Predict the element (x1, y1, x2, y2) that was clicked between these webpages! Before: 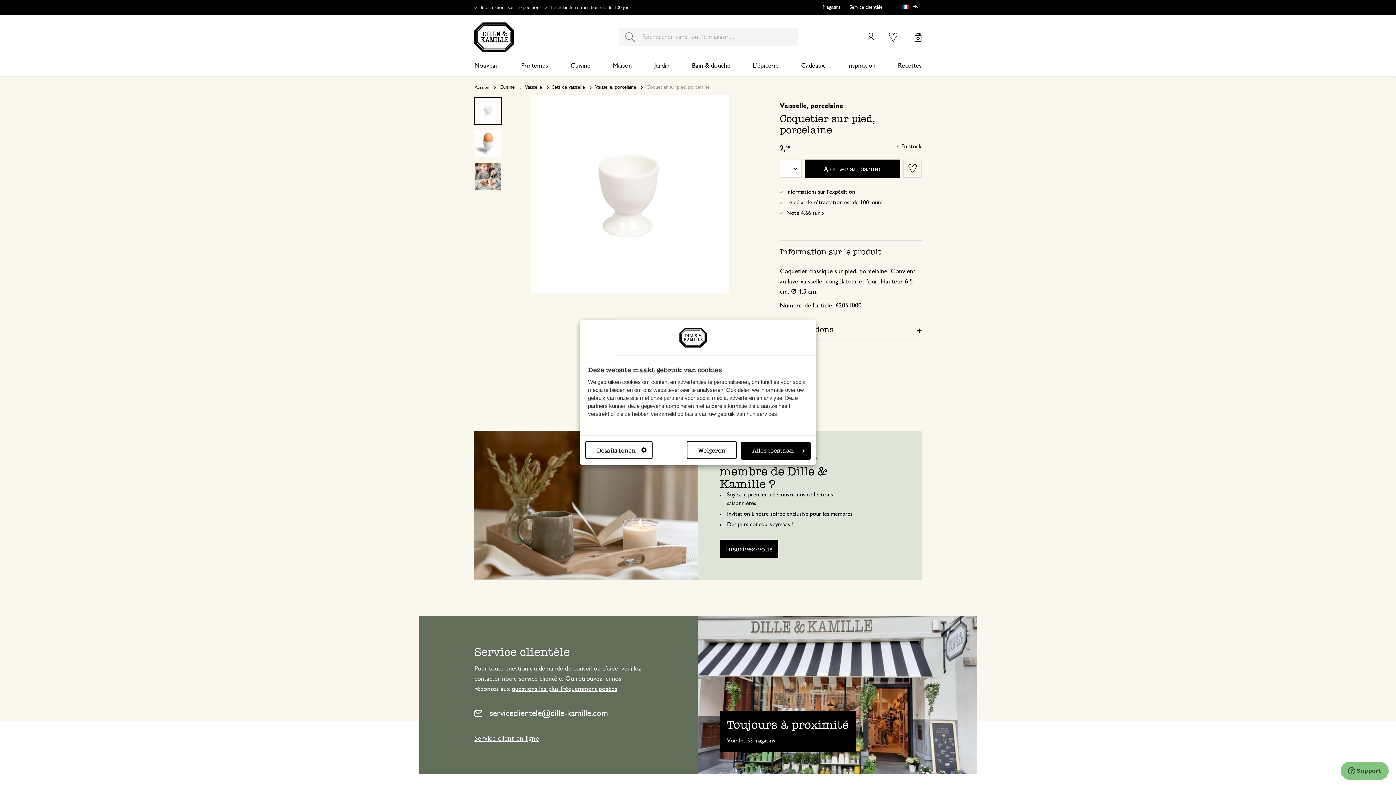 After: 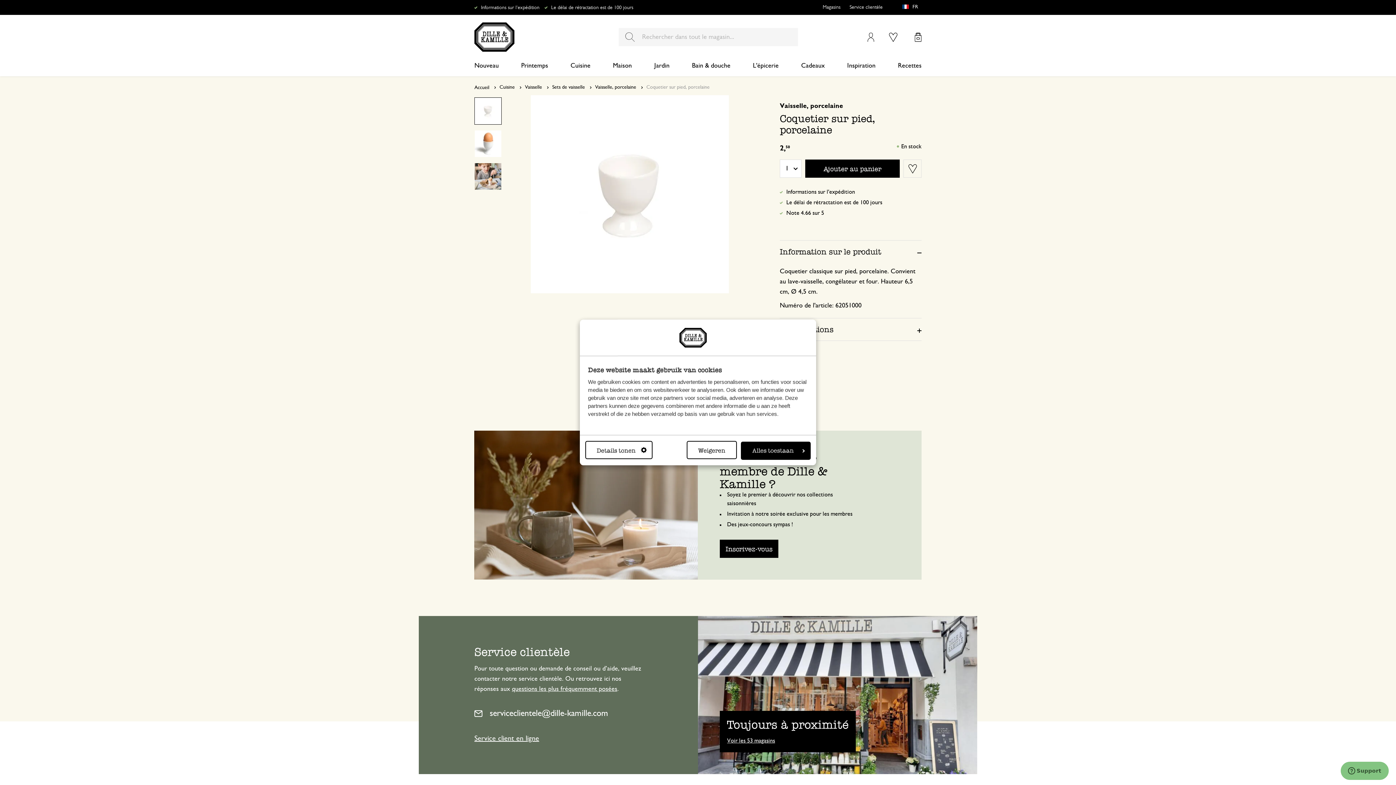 Action: label: Ajouter au panier bbox: (805, 159, 900, 177)